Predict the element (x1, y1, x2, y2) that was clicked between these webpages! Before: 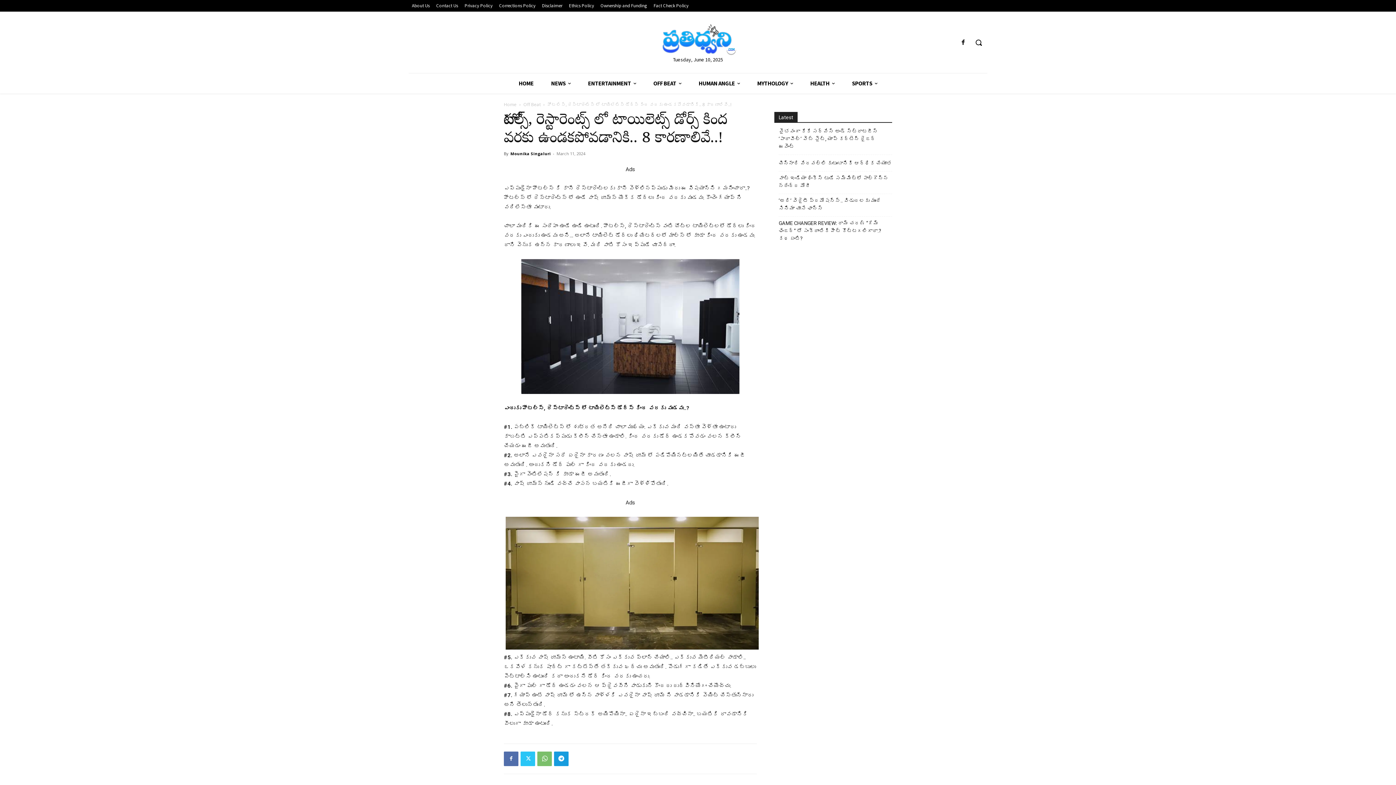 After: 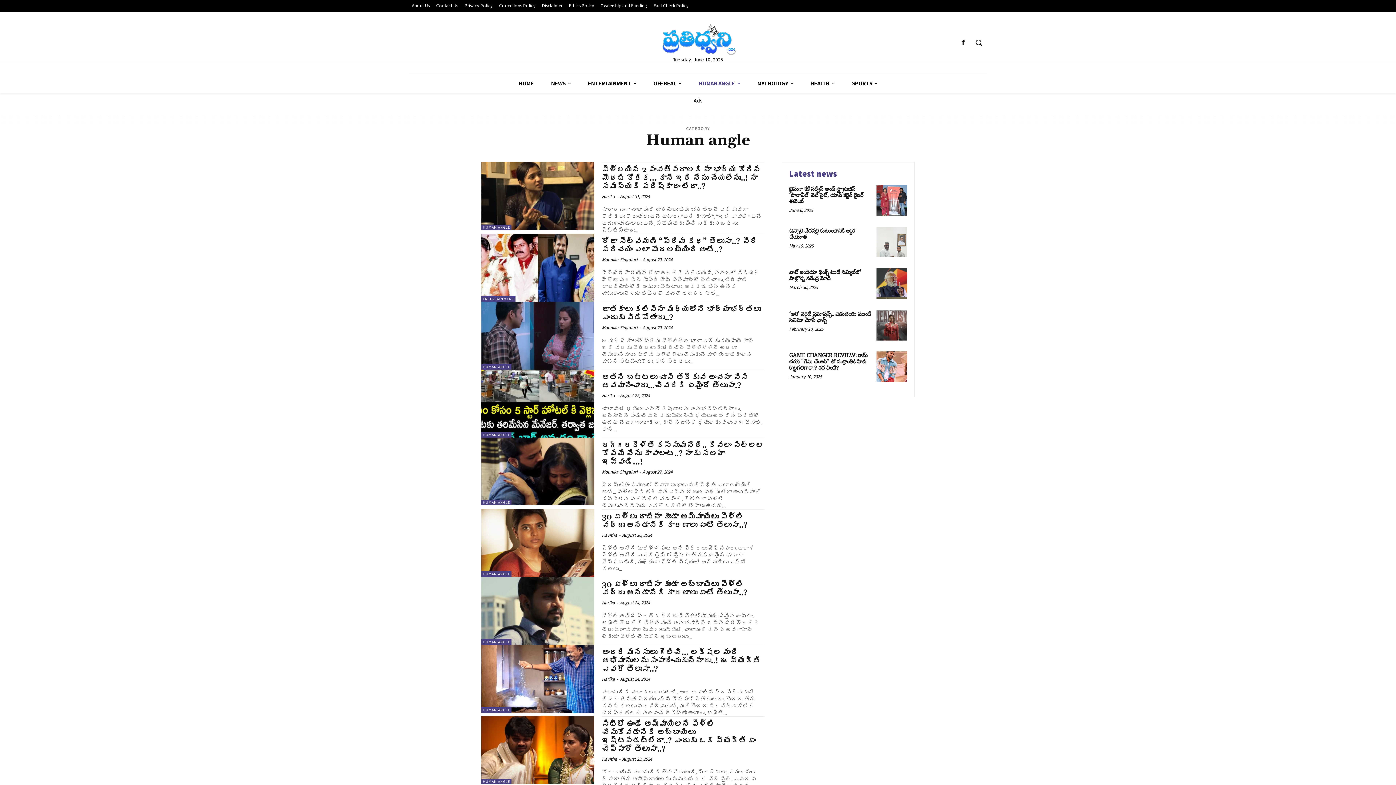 Action: bbox: (690, 73, 748, 93) label: HUMAN ANGLE